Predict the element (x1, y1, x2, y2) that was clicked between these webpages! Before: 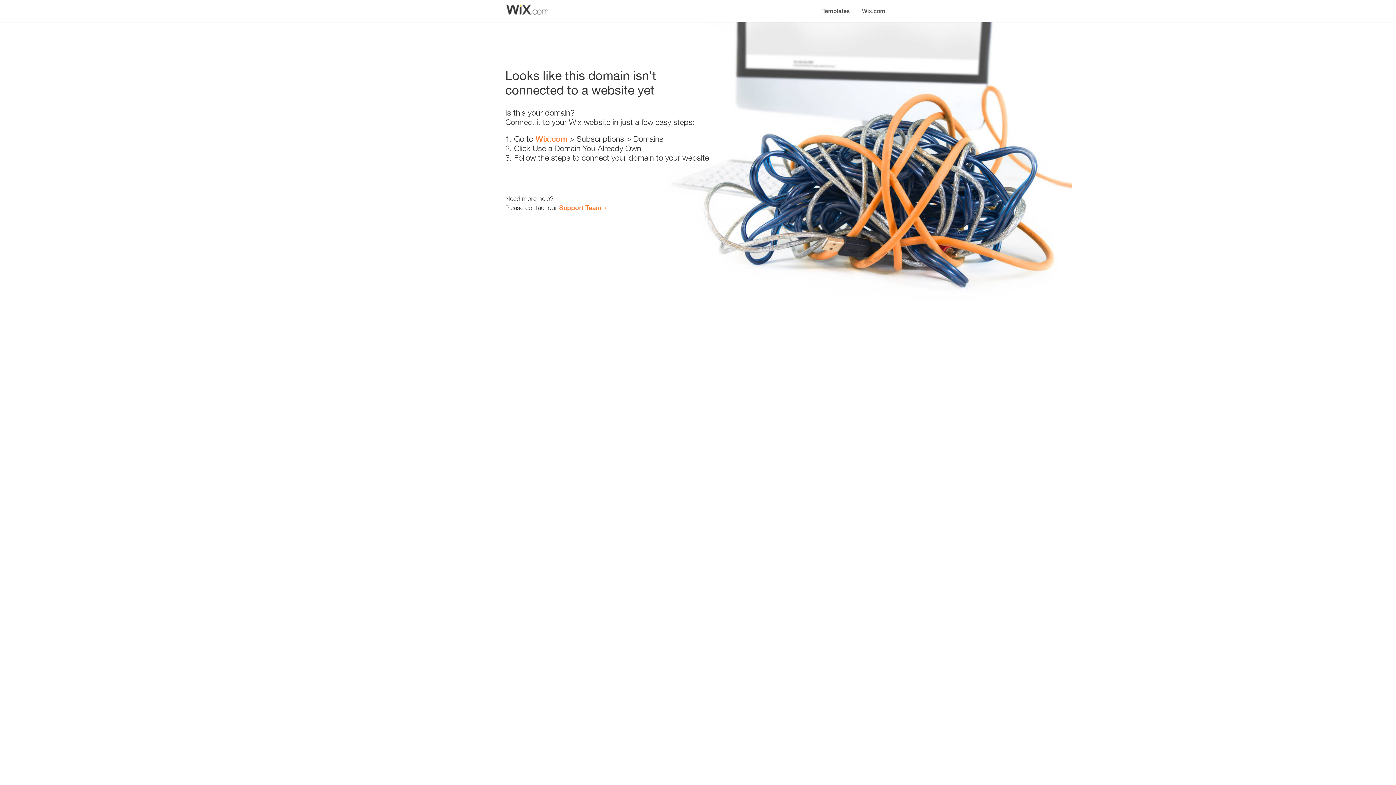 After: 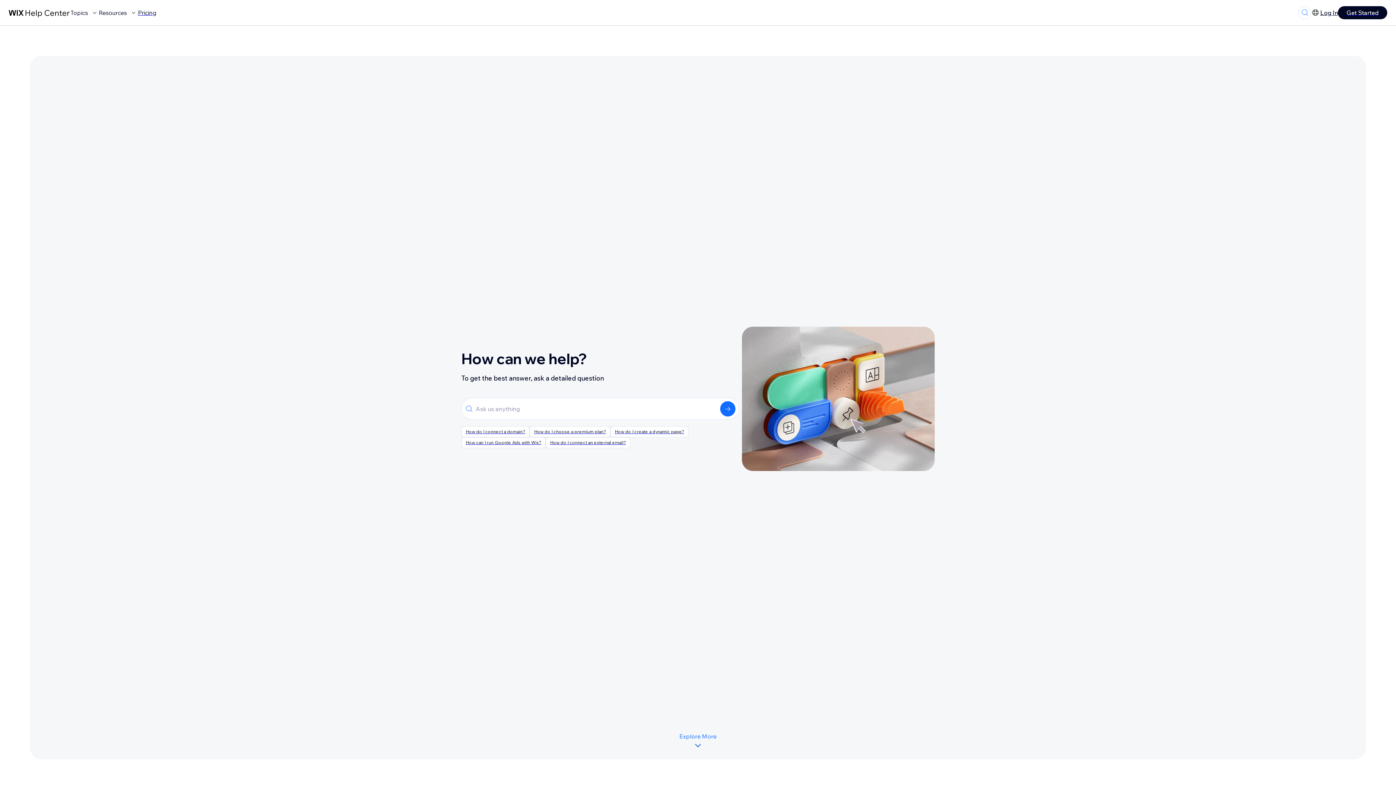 Action: label: Support Team bbox: (559, 203, 601, 211)